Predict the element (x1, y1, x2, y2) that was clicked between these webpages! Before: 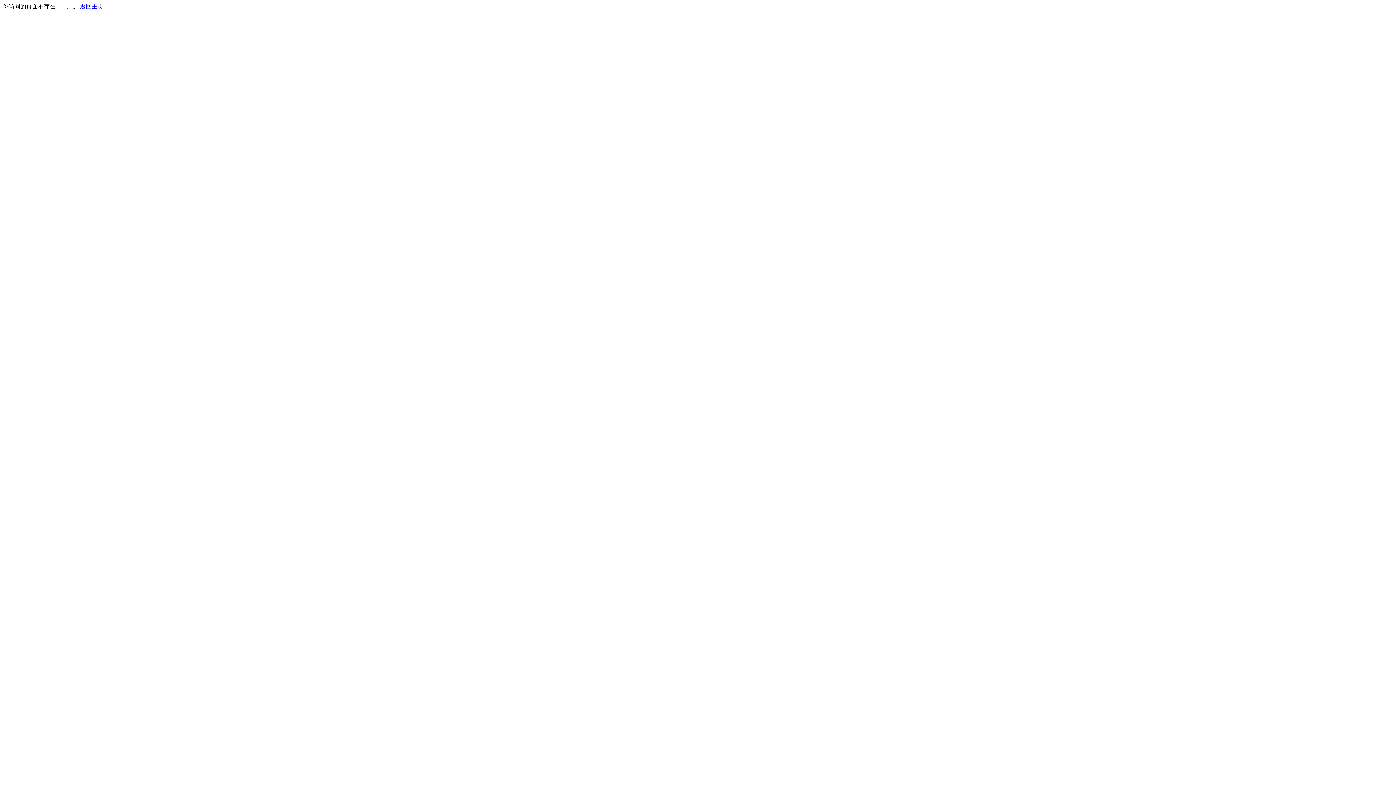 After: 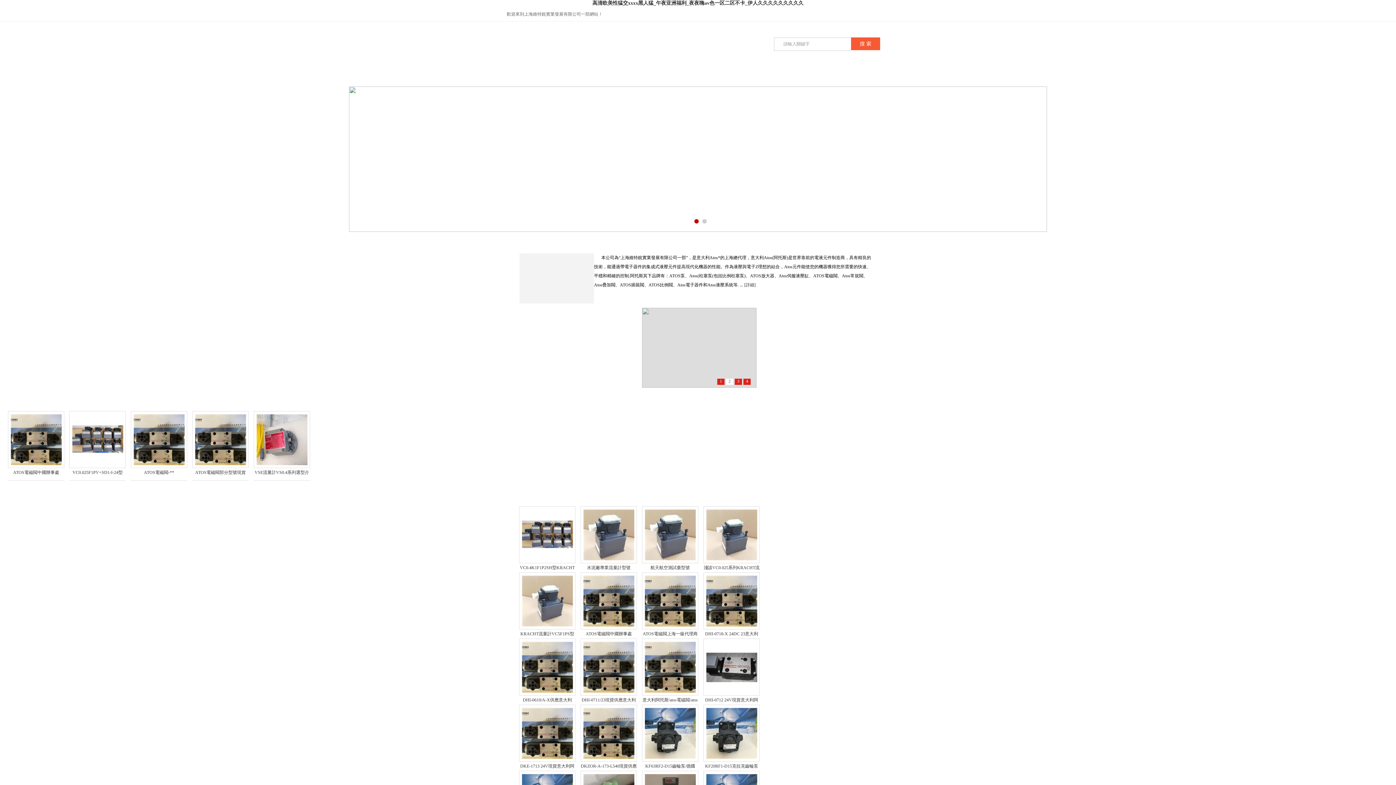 Action: label: 返回主页 bbox: (80, 3, 103, 9)